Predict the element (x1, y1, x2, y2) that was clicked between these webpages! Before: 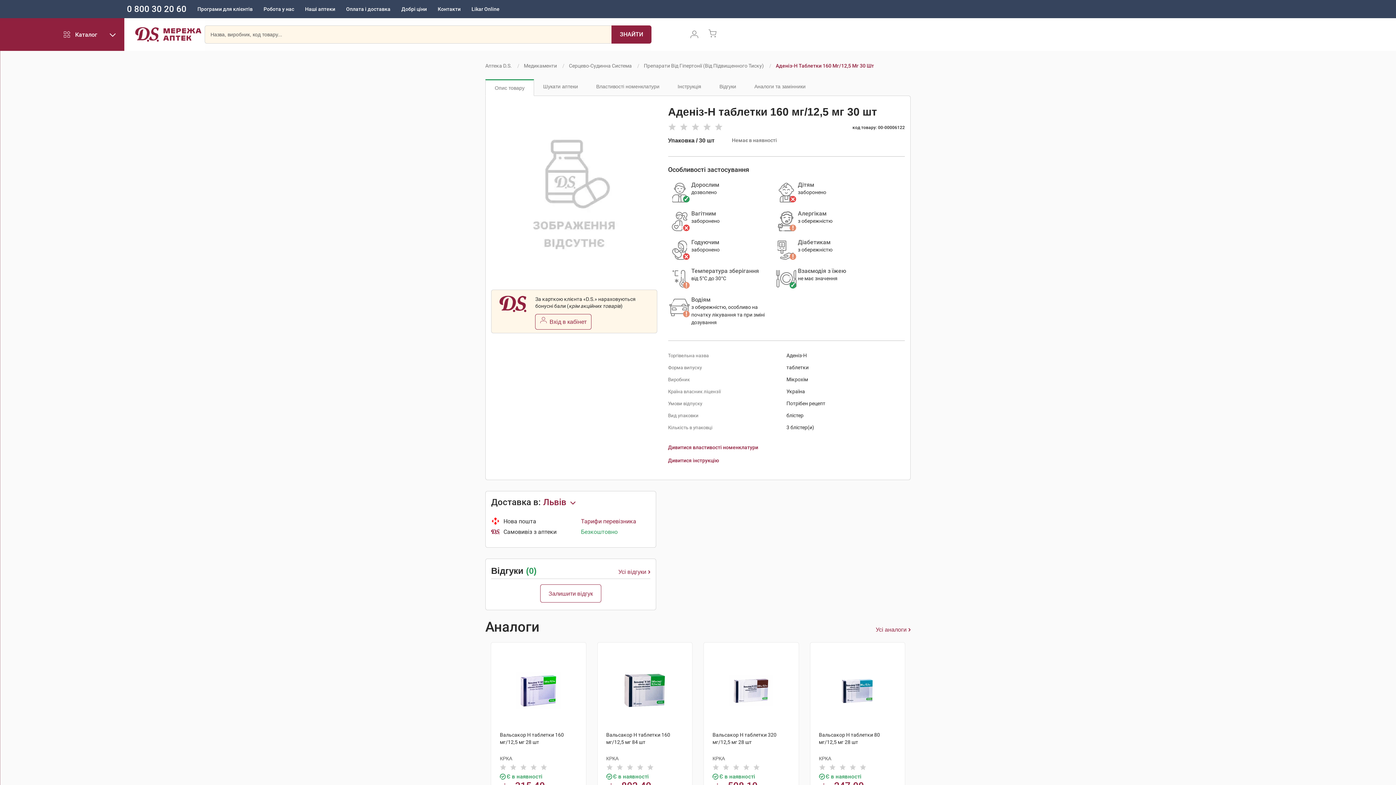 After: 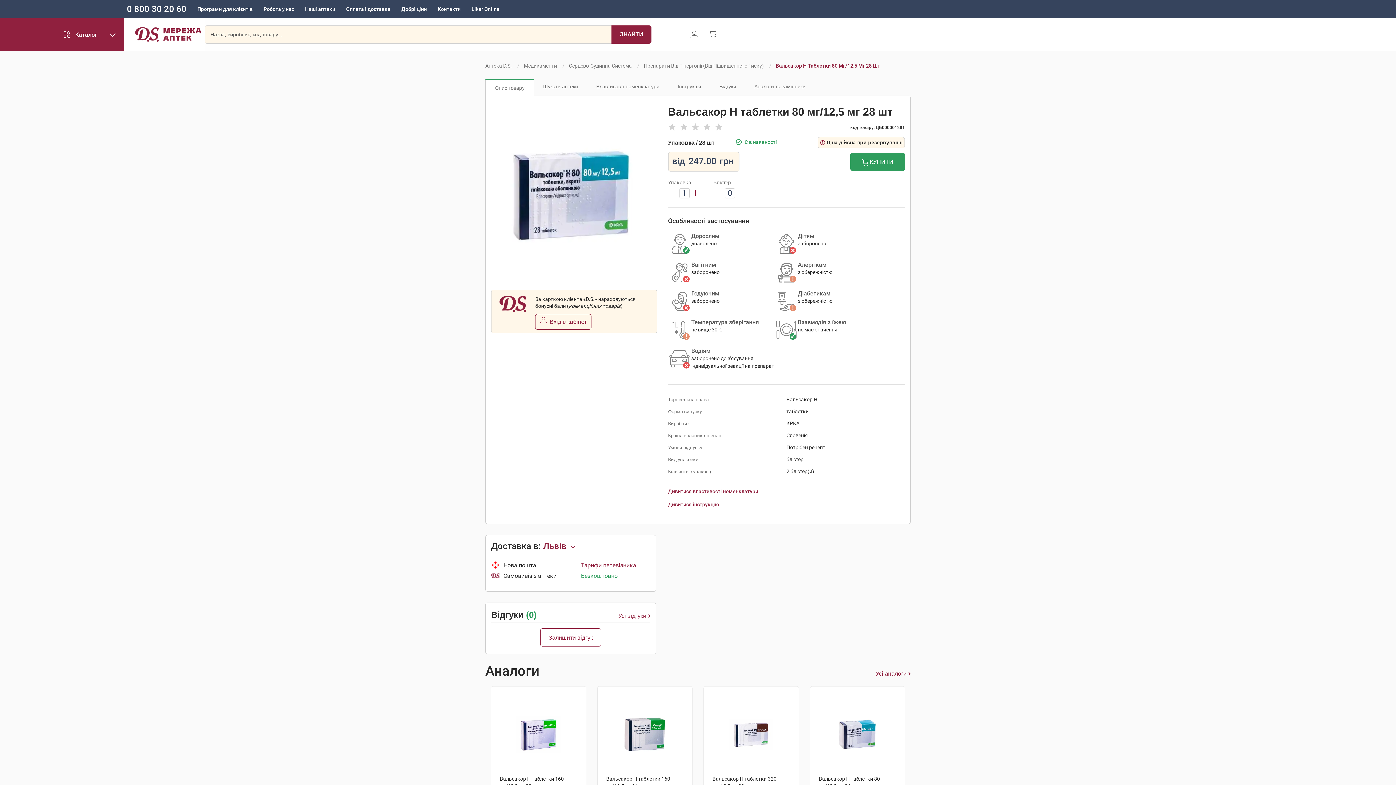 Action: label: Вальсакор H таблетки 80 мг/12,5 мг 28 шт bbox: (819, 731, 896, 746)